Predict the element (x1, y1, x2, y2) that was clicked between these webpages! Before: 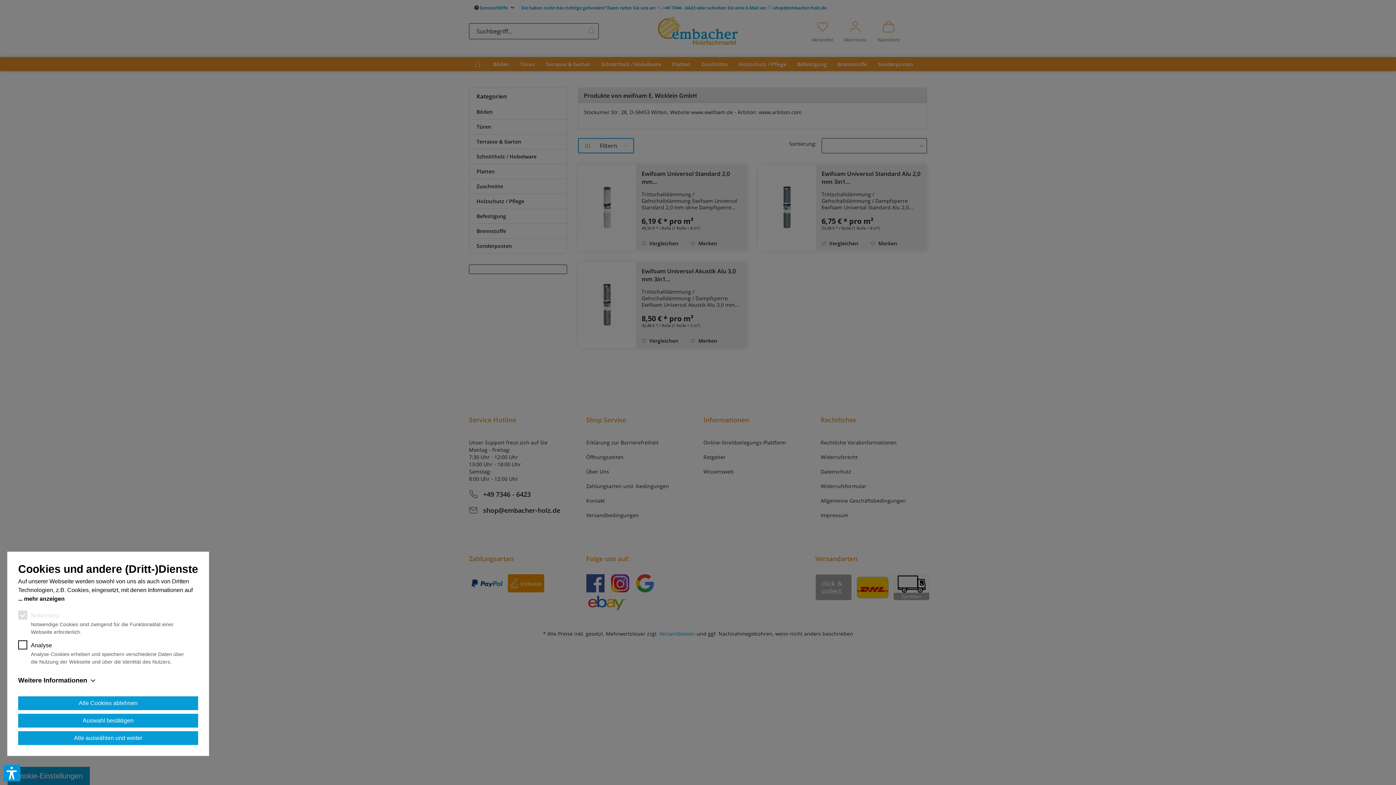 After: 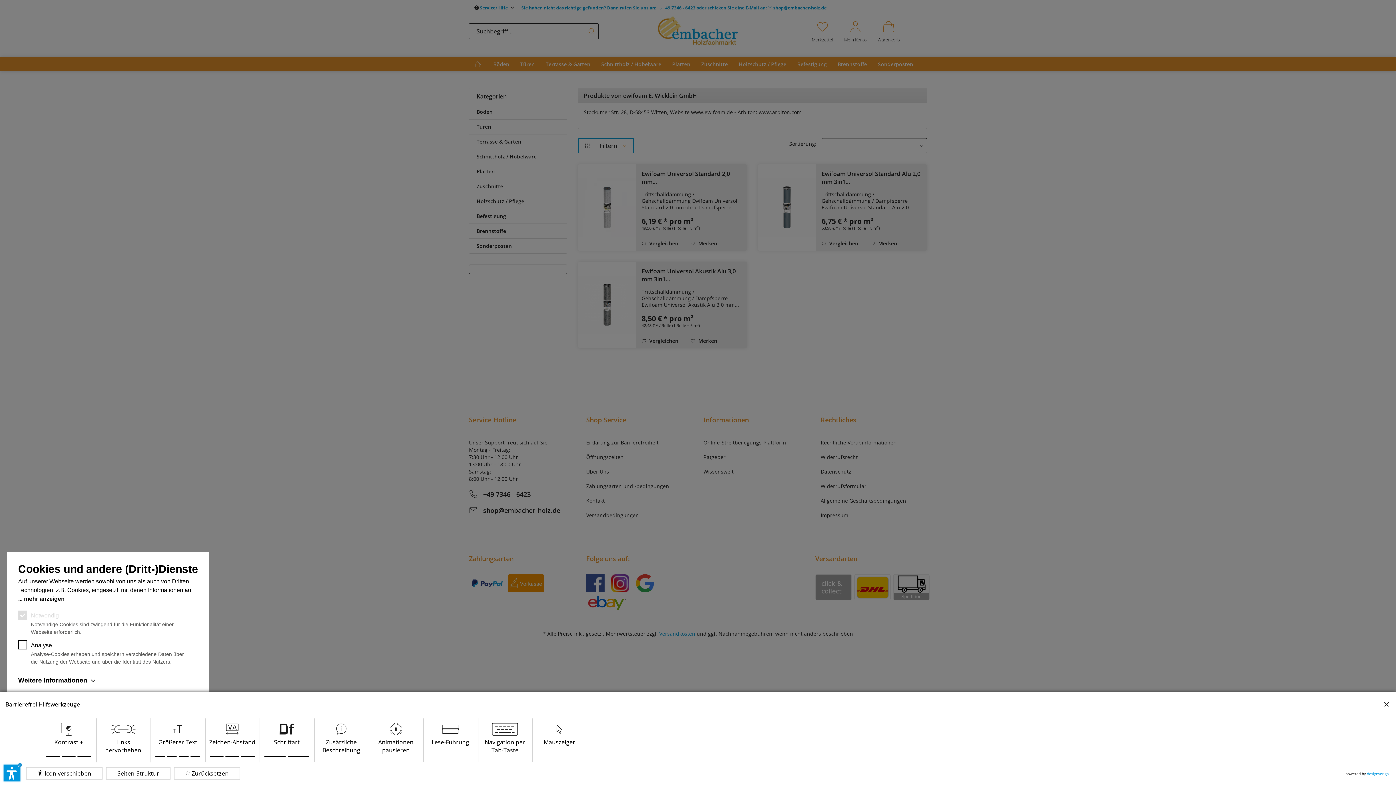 Action: bbox: (3, 765, 20, 781)